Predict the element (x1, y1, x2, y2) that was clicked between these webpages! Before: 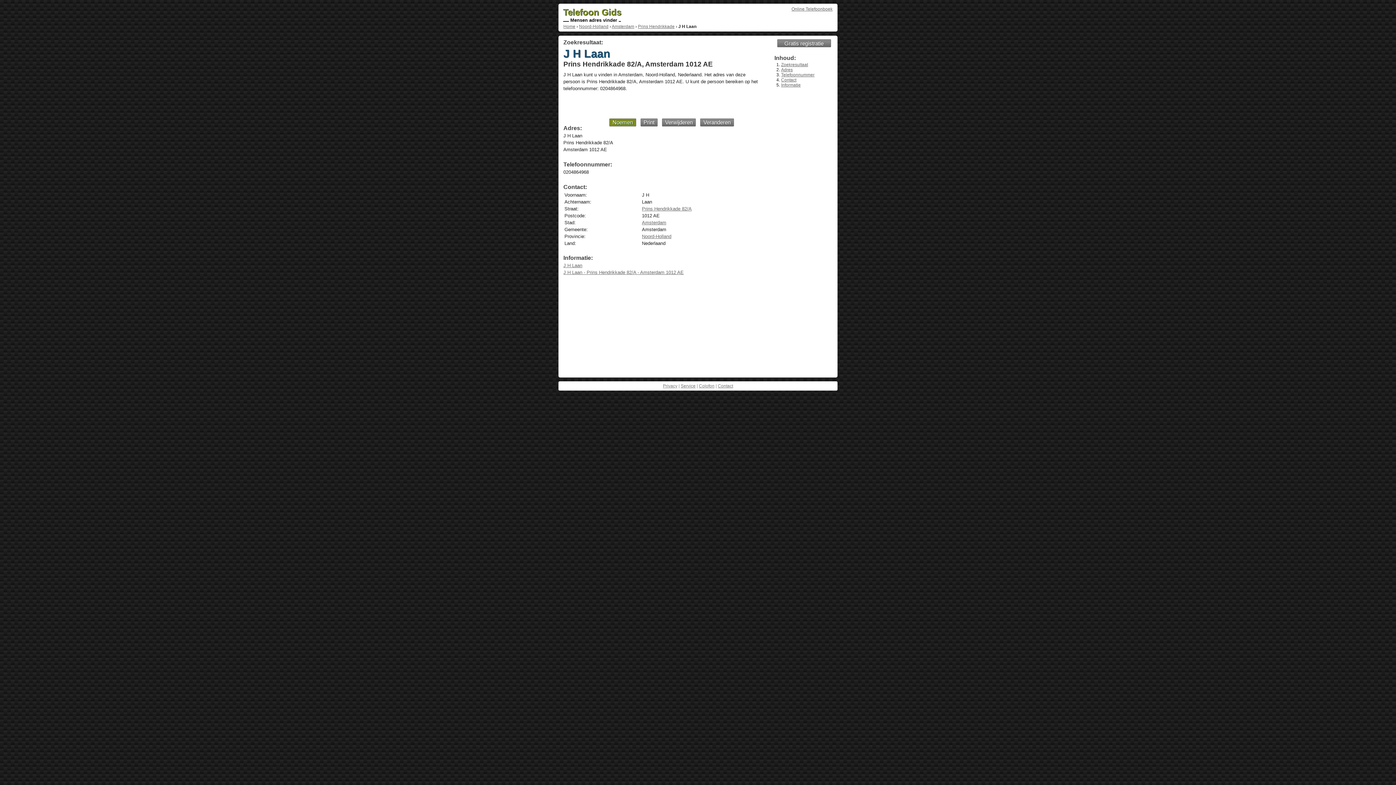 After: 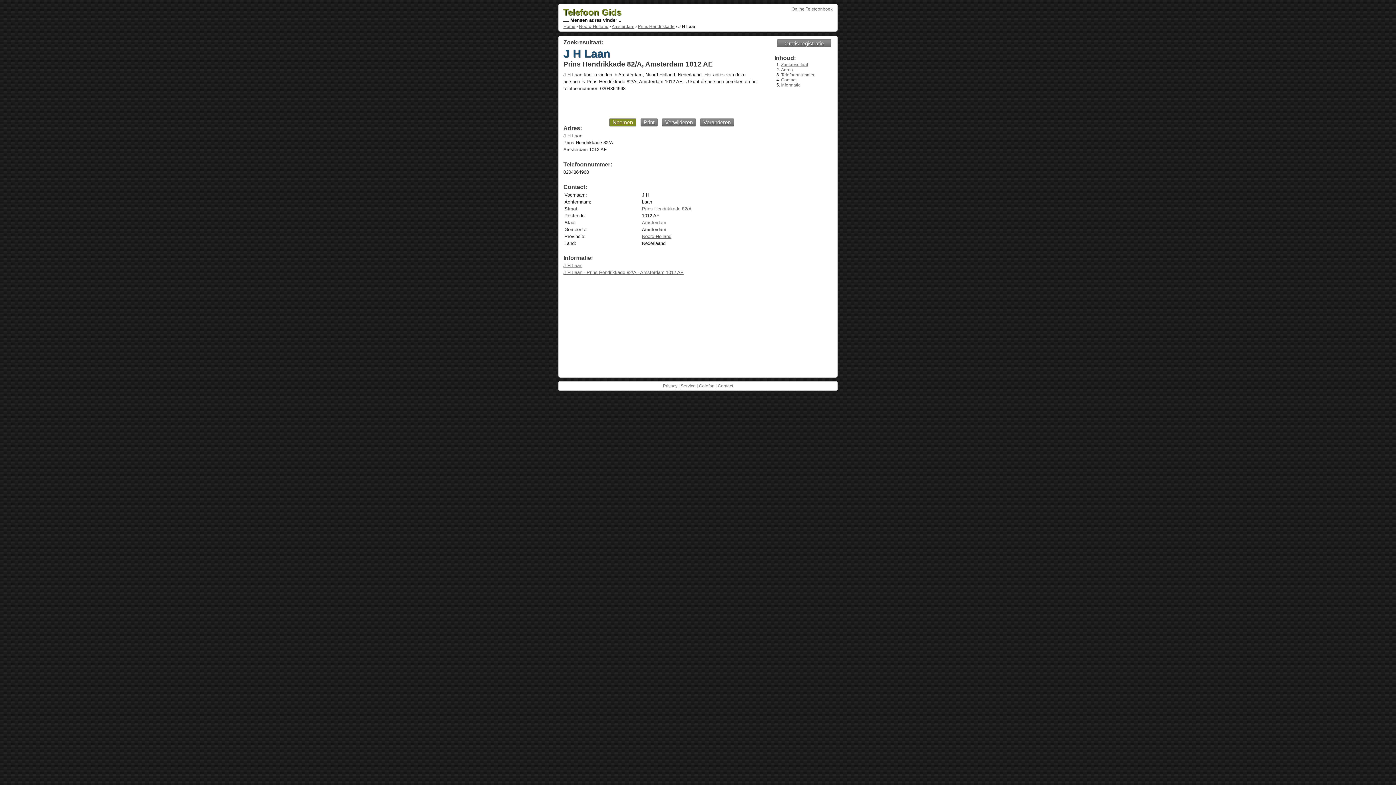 Action: label: Noemen bbox: (609, 118, 636, 126)